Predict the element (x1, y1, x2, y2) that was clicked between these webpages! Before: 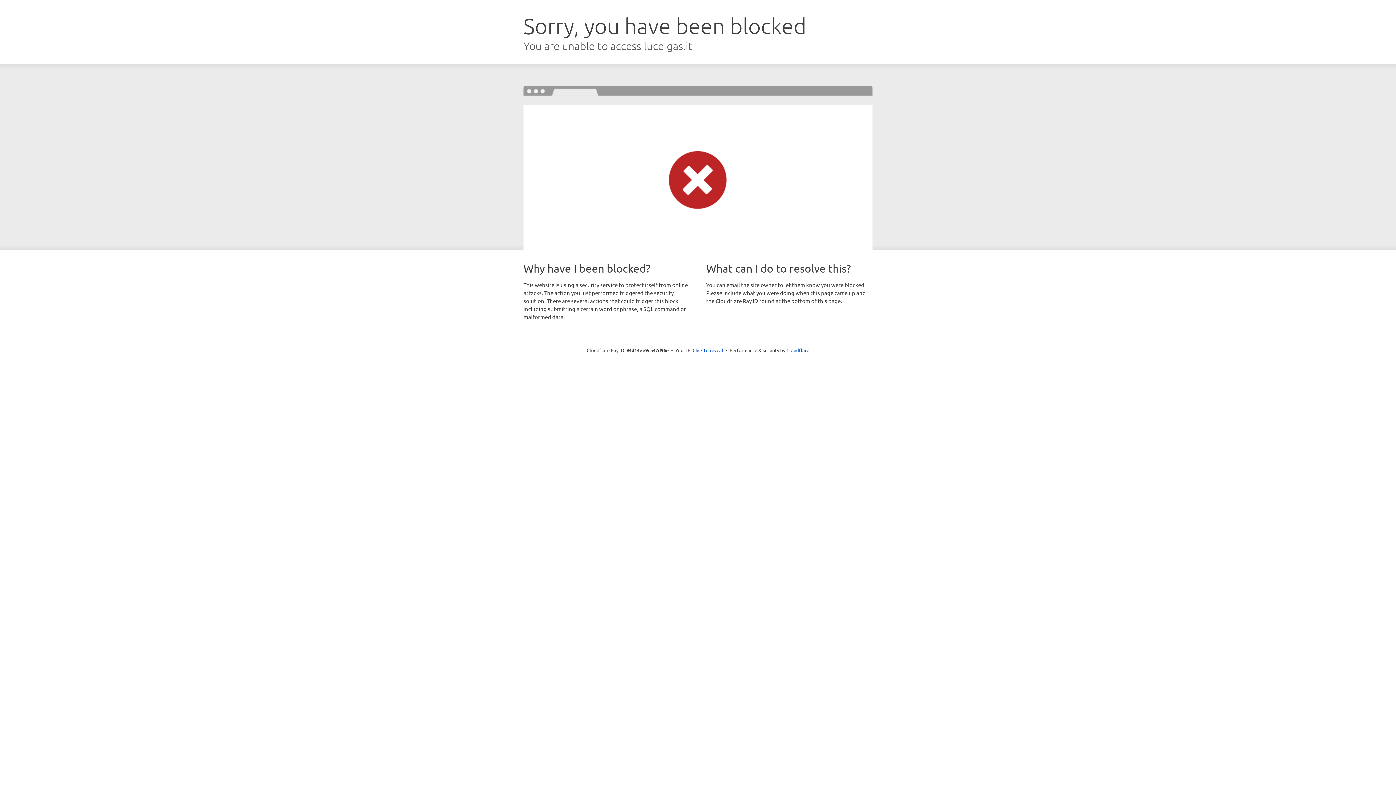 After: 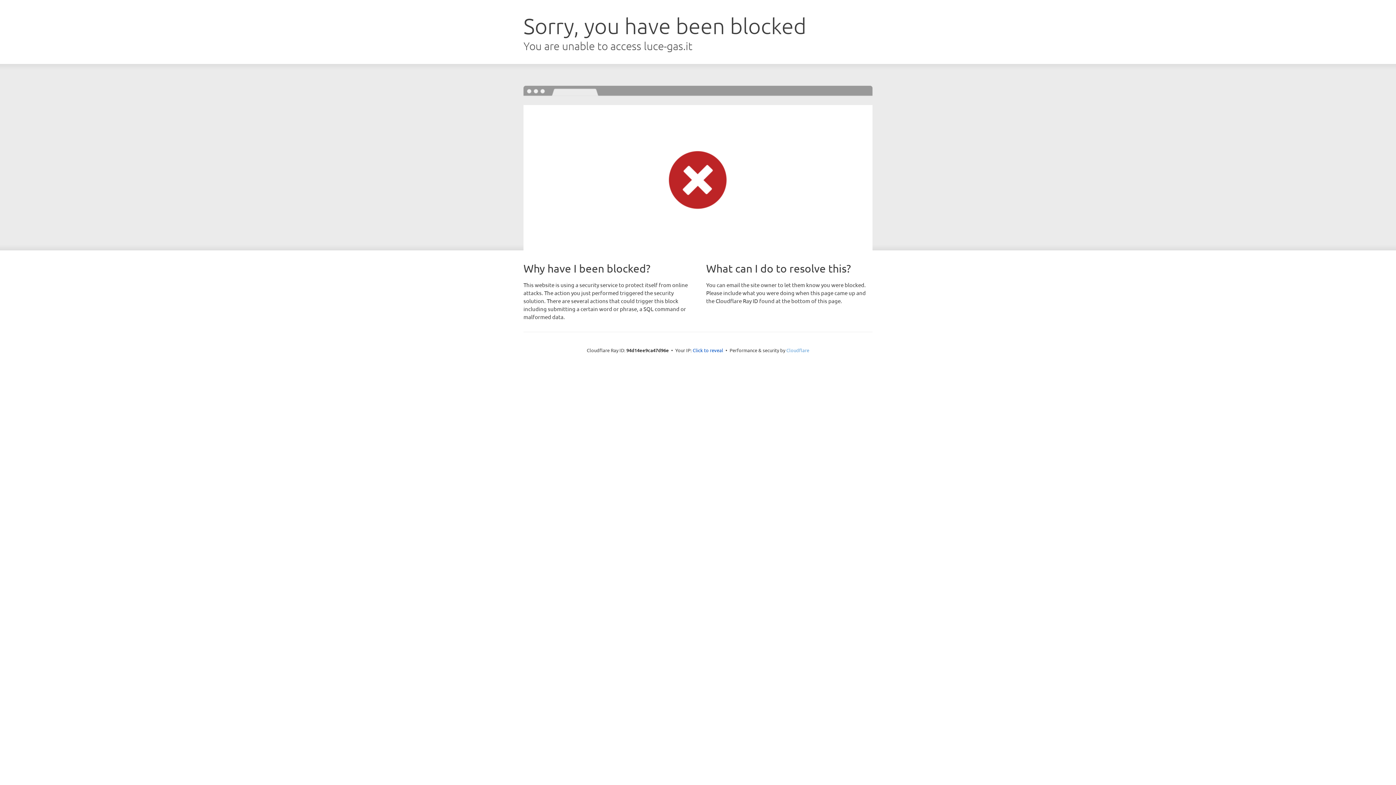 Action: label: Cloudflare bbox: (786, 347, 809, 353)